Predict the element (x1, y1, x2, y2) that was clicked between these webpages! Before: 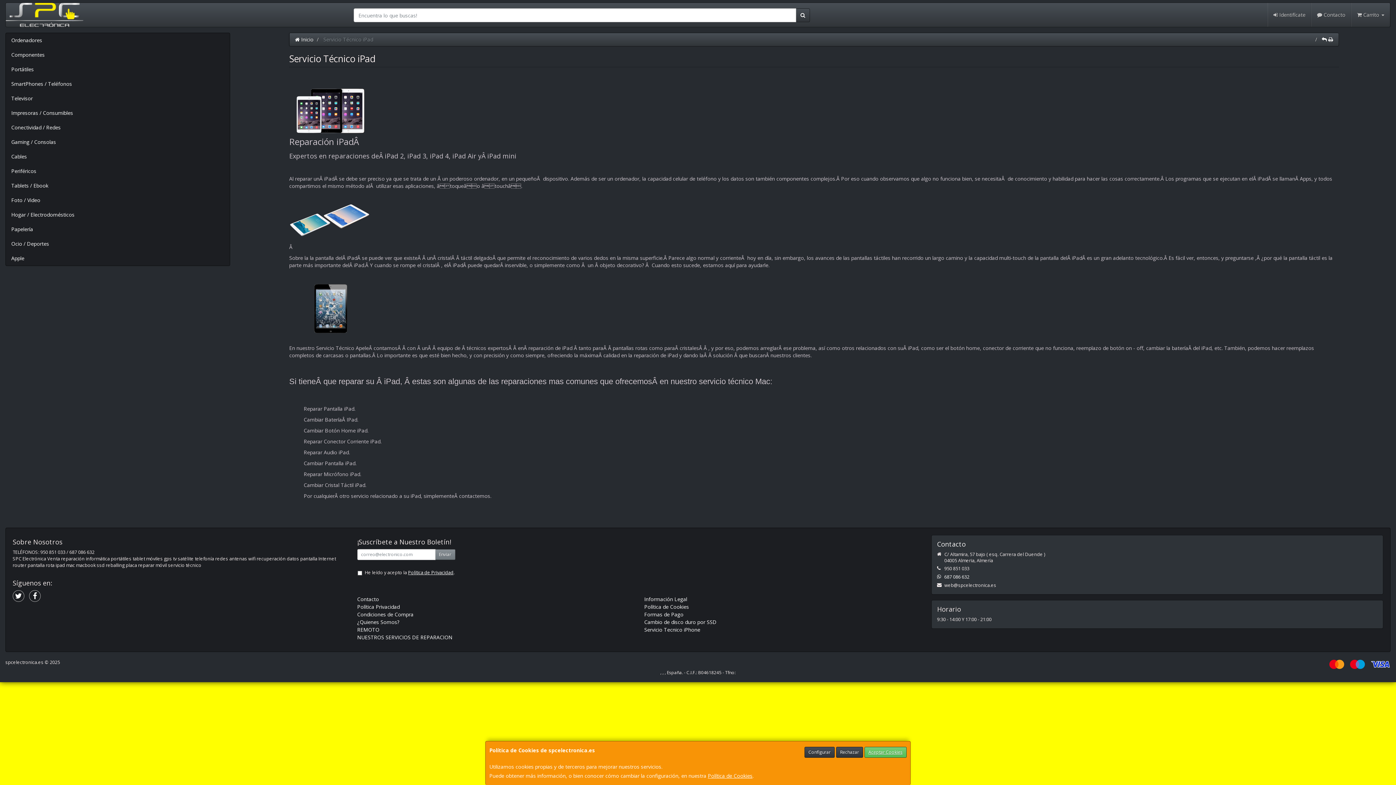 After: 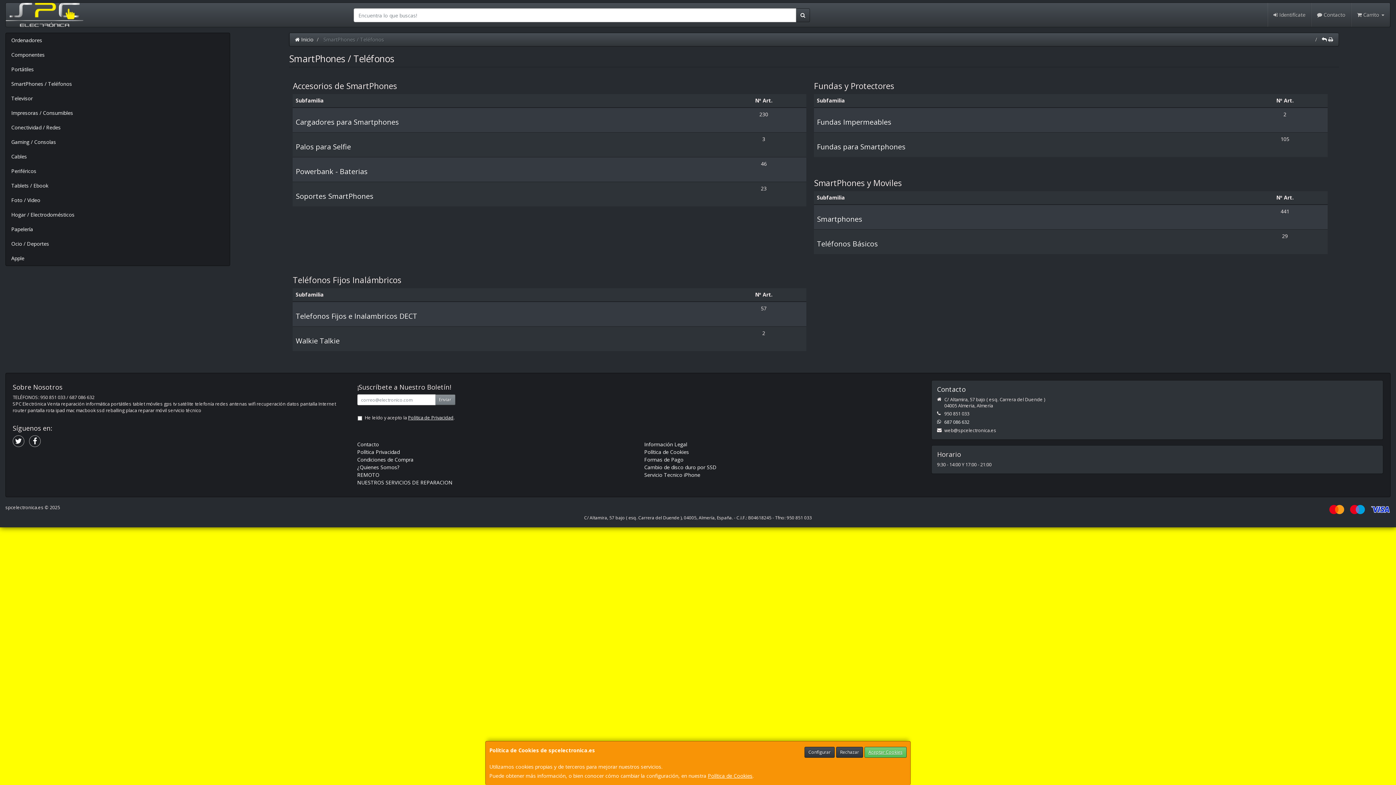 Action: bbox: (5, 76, 229, 91) label: SmartPhones / Teléfonos